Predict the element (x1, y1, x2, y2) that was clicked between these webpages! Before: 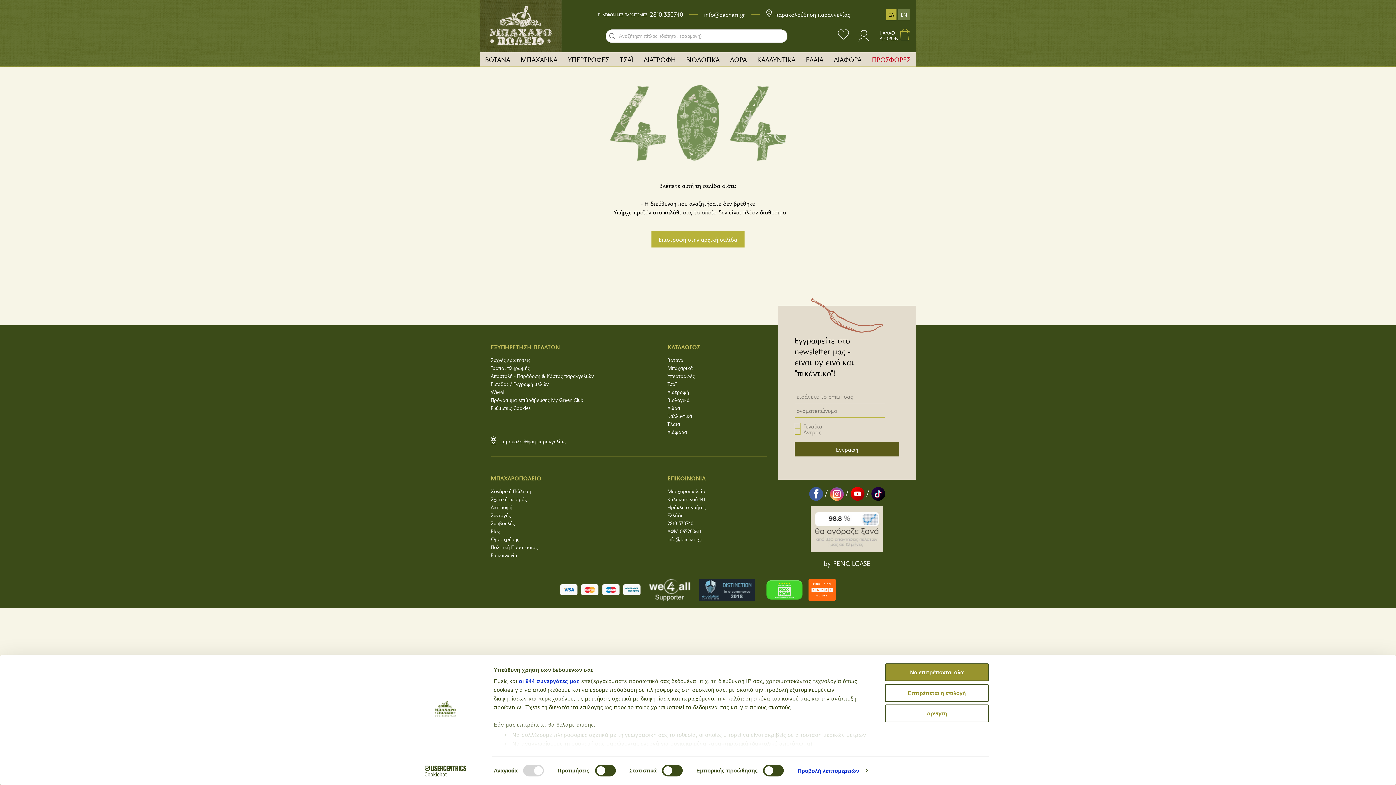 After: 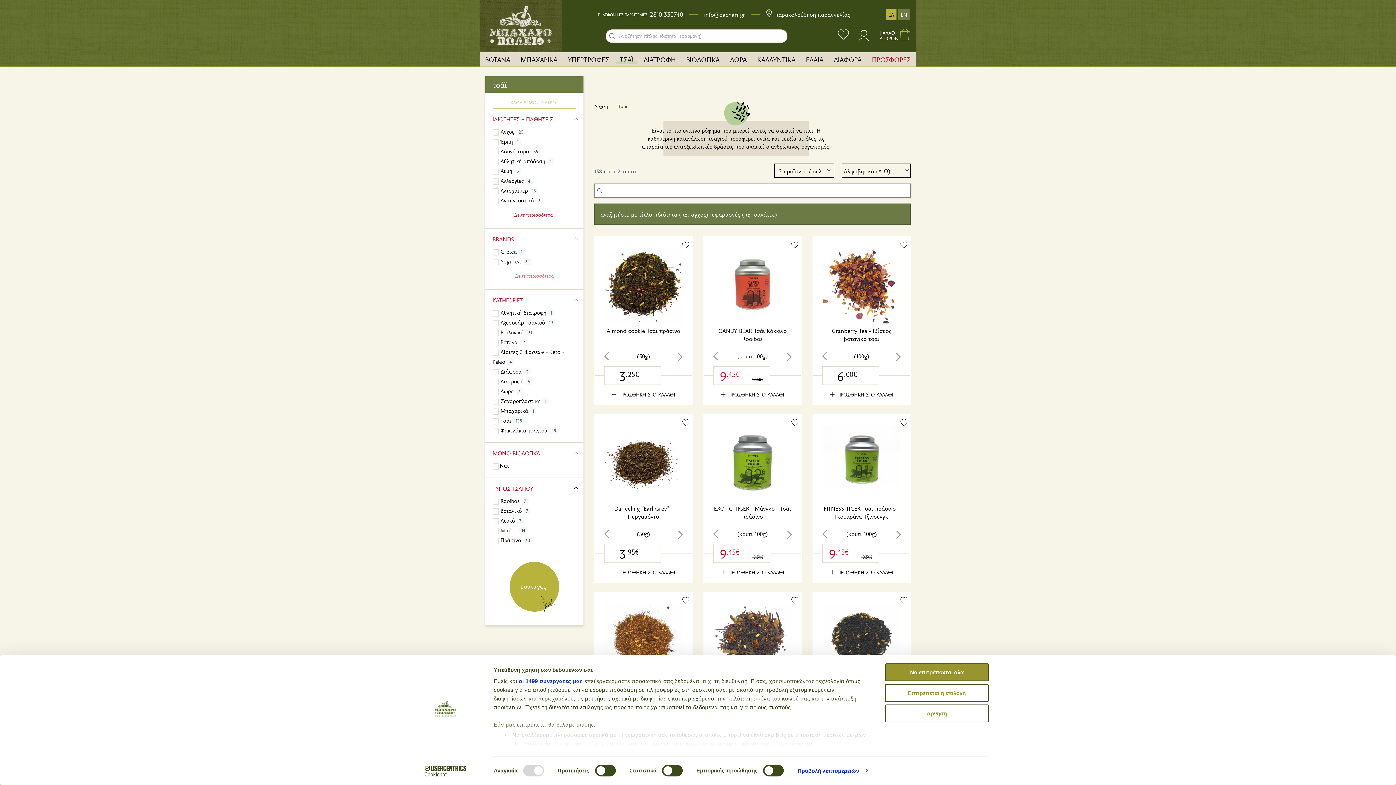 Action: label: ΤΣΑΪ bbox: (614, 52, 638, 66)